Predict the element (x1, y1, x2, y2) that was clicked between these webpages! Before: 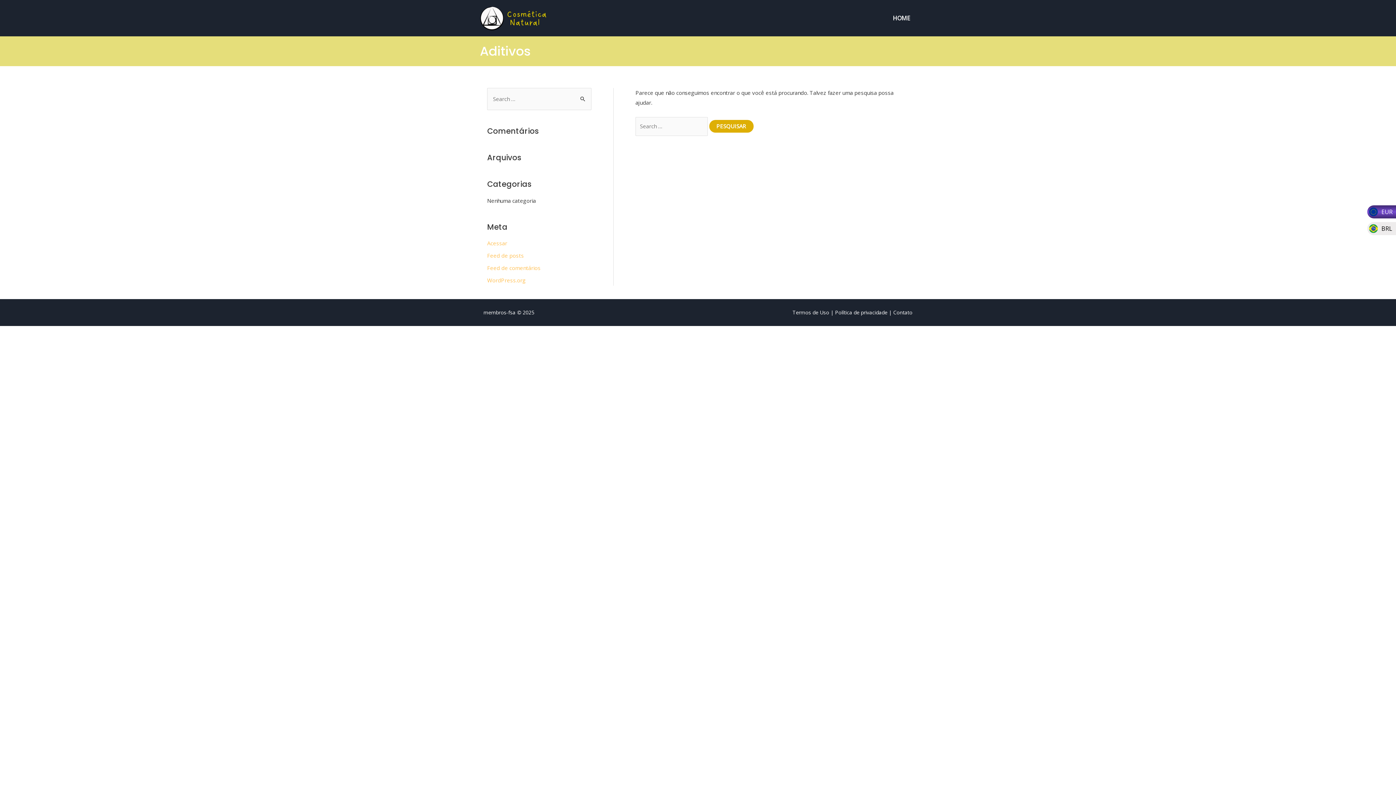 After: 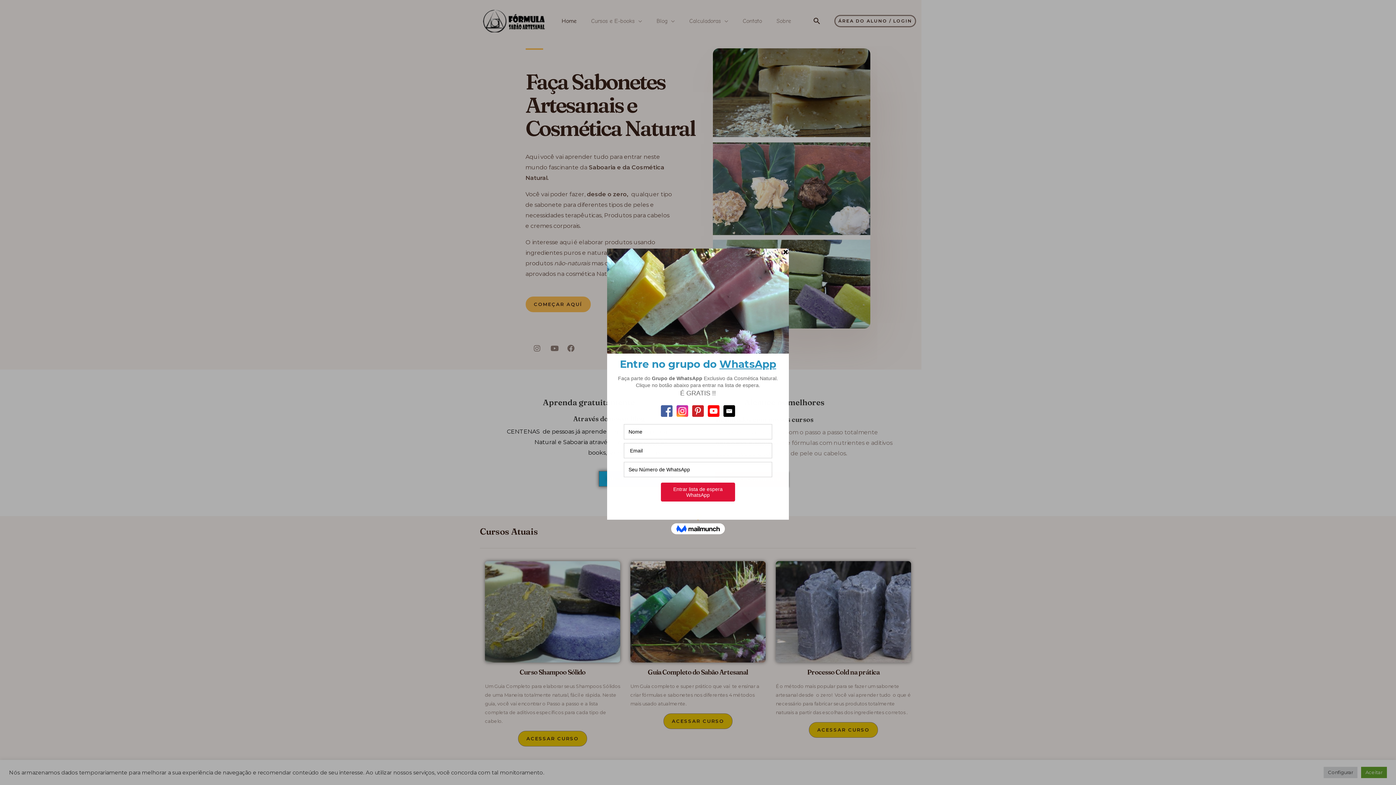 Action: bbox: (887, 5, 916, 30) label: HOME